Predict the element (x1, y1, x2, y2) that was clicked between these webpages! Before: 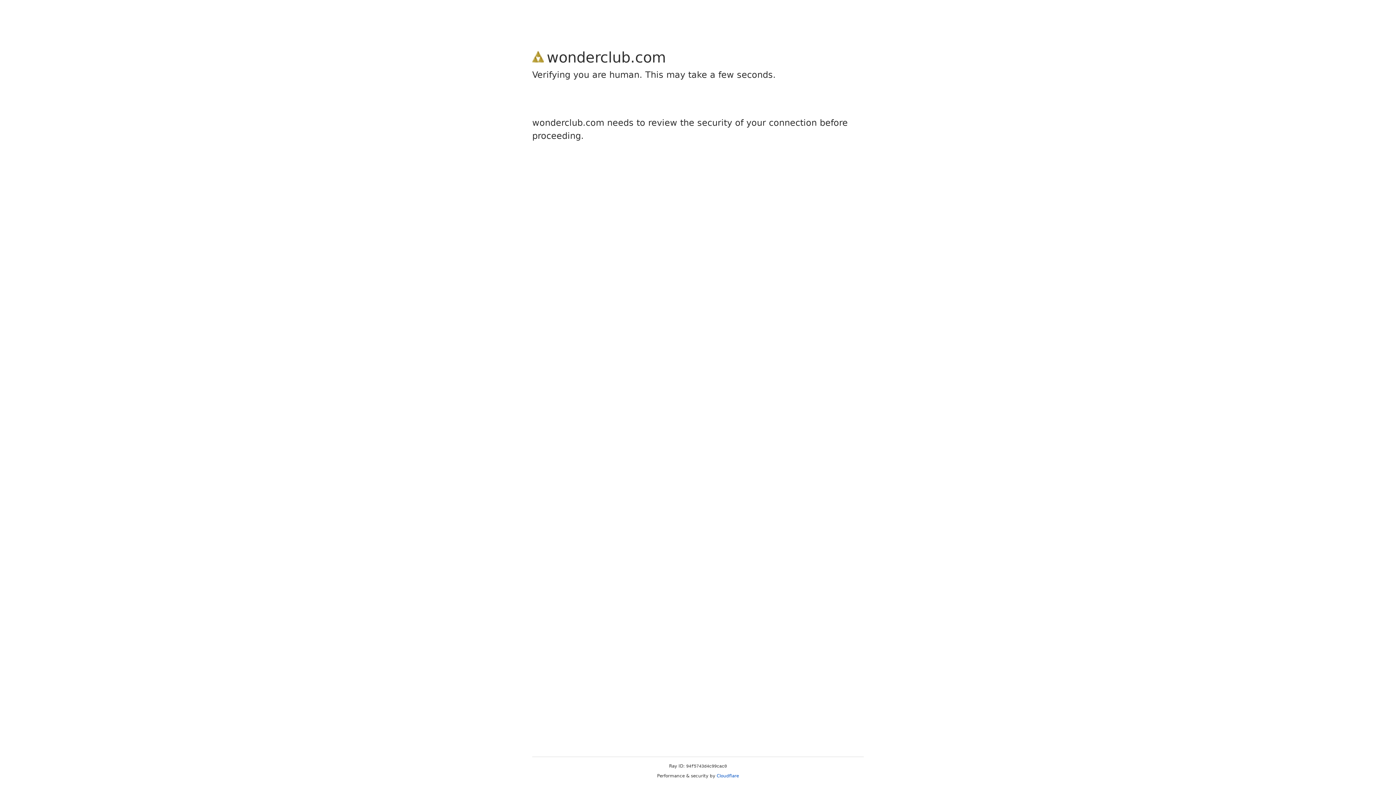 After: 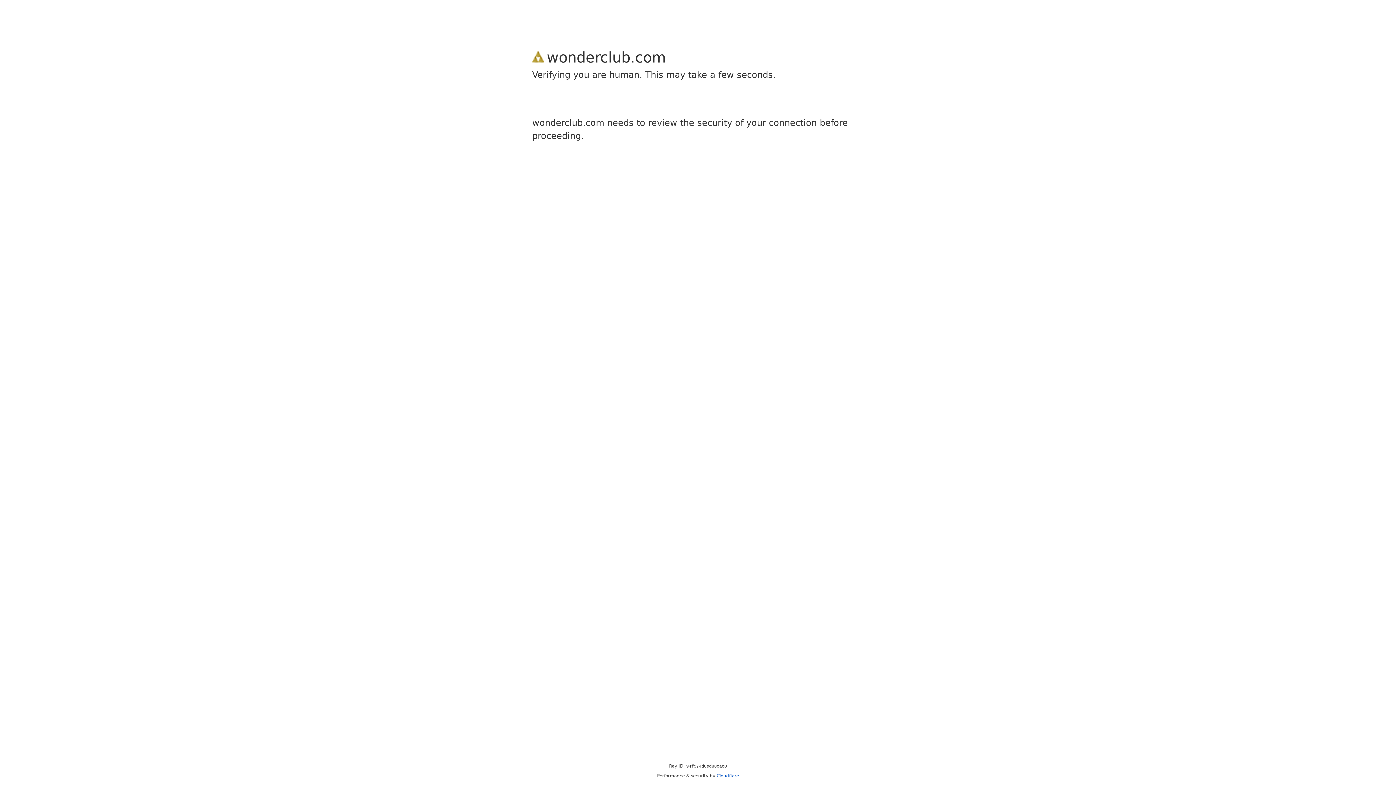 Action: label: Cloudflare bbox: (716, 773, 739, 778)